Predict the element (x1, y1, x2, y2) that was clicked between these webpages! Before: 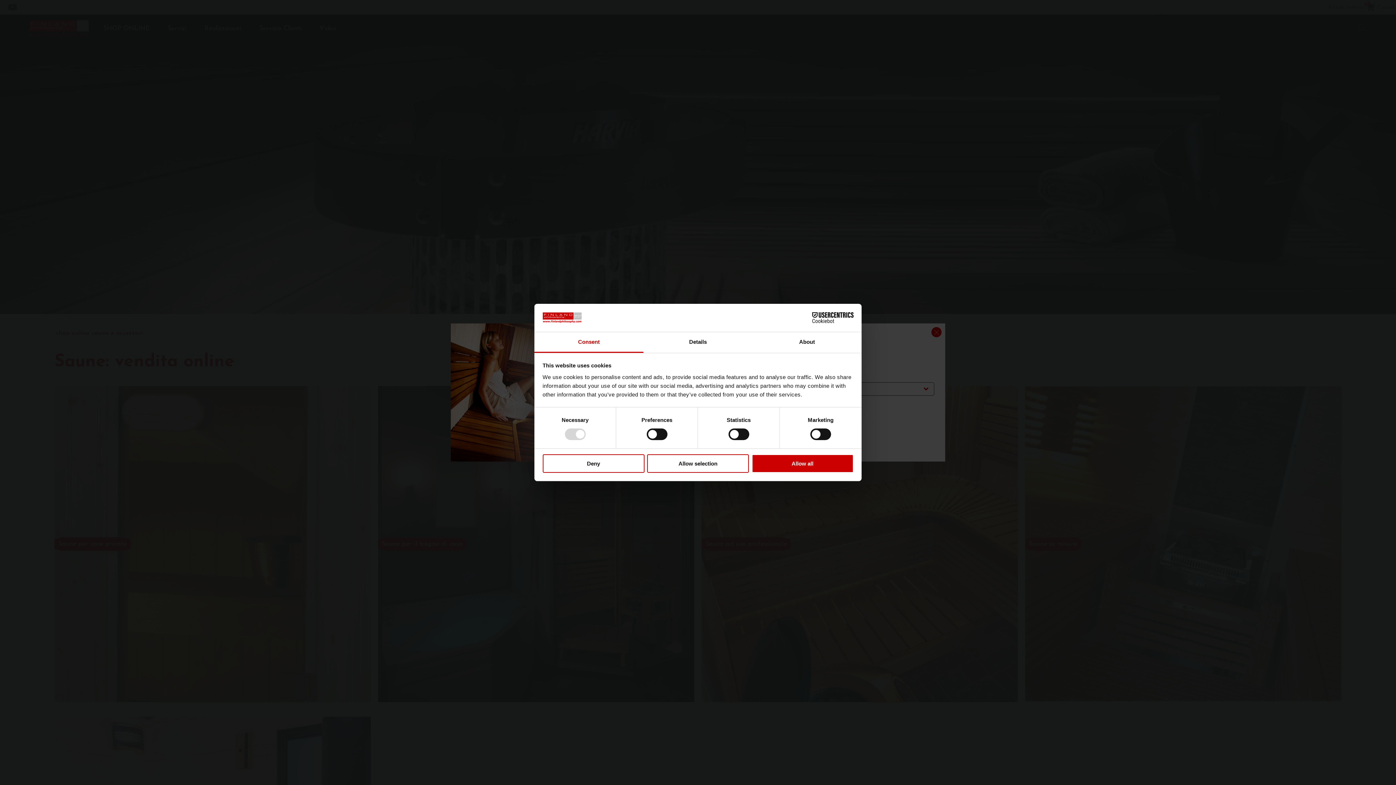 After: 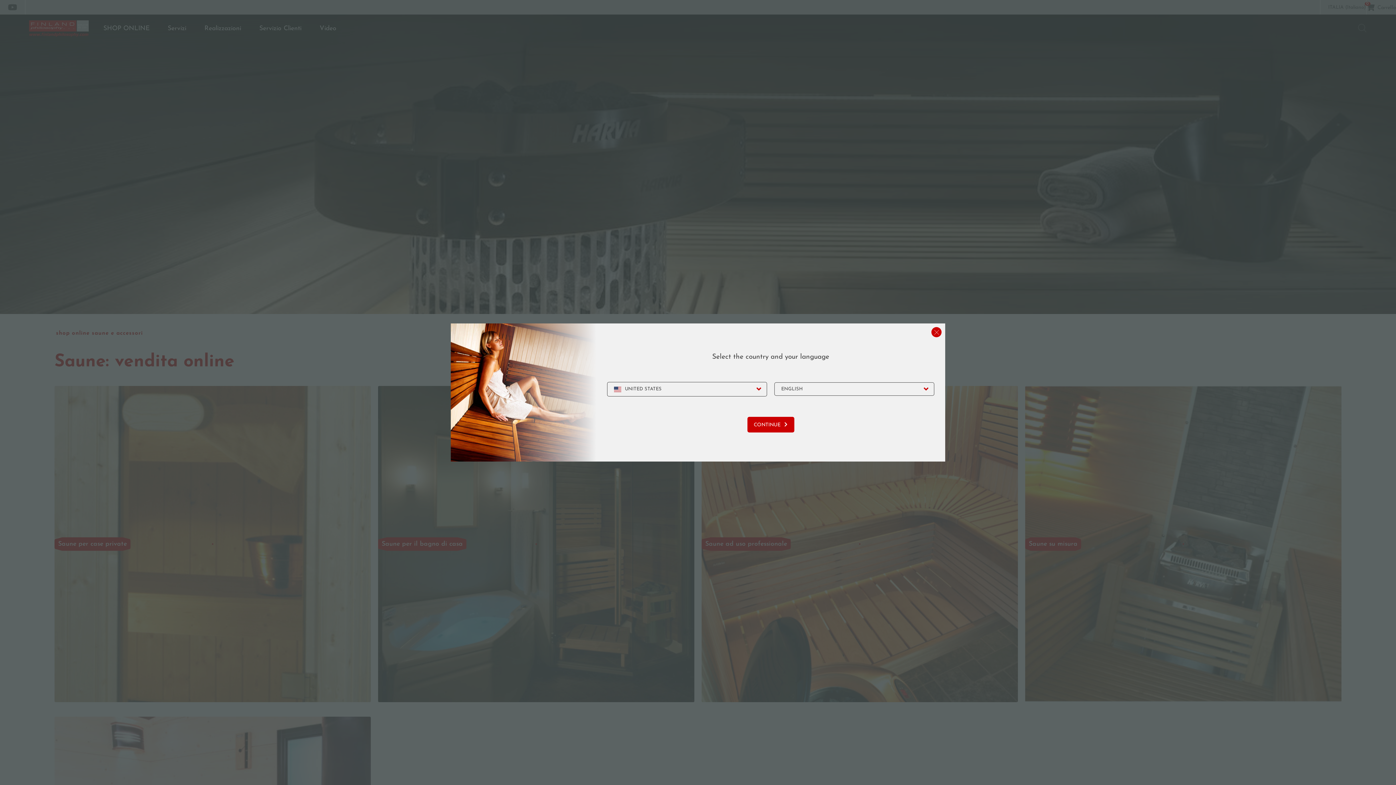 Action: bbox: (647, 454, 749, 472) label: Allow selection